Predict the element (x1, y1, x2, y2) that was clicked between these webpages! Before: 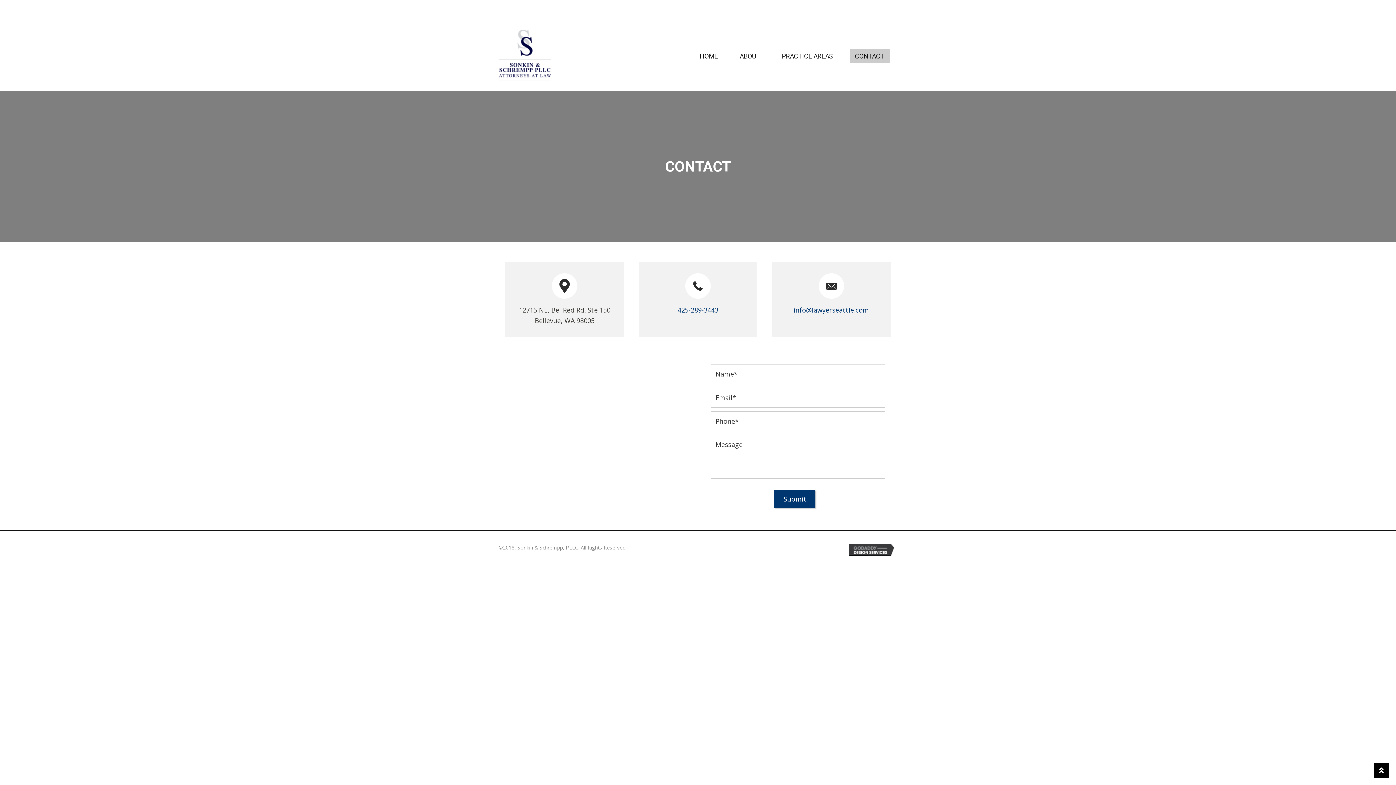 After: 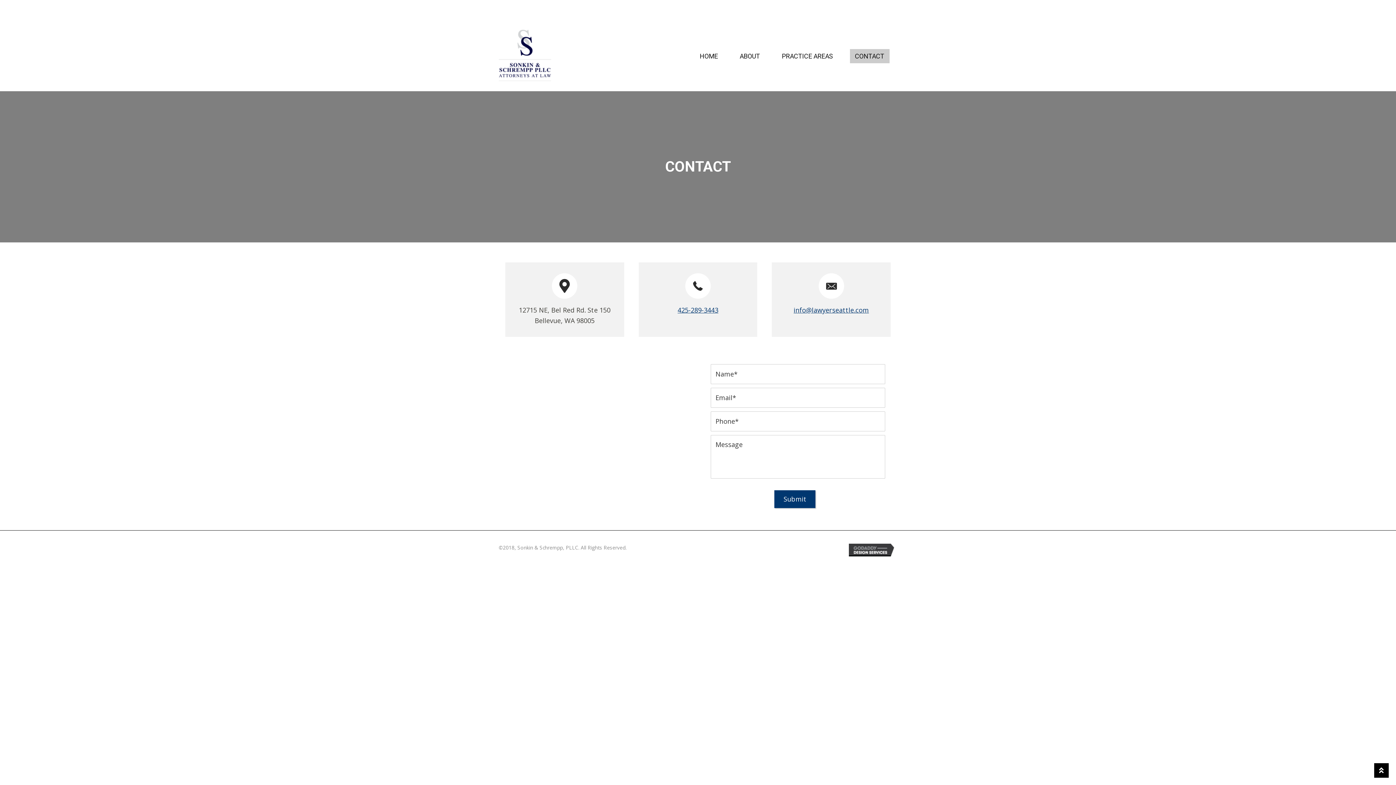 Action: bbox: (850, 49, 889, 63) label: CONTACT